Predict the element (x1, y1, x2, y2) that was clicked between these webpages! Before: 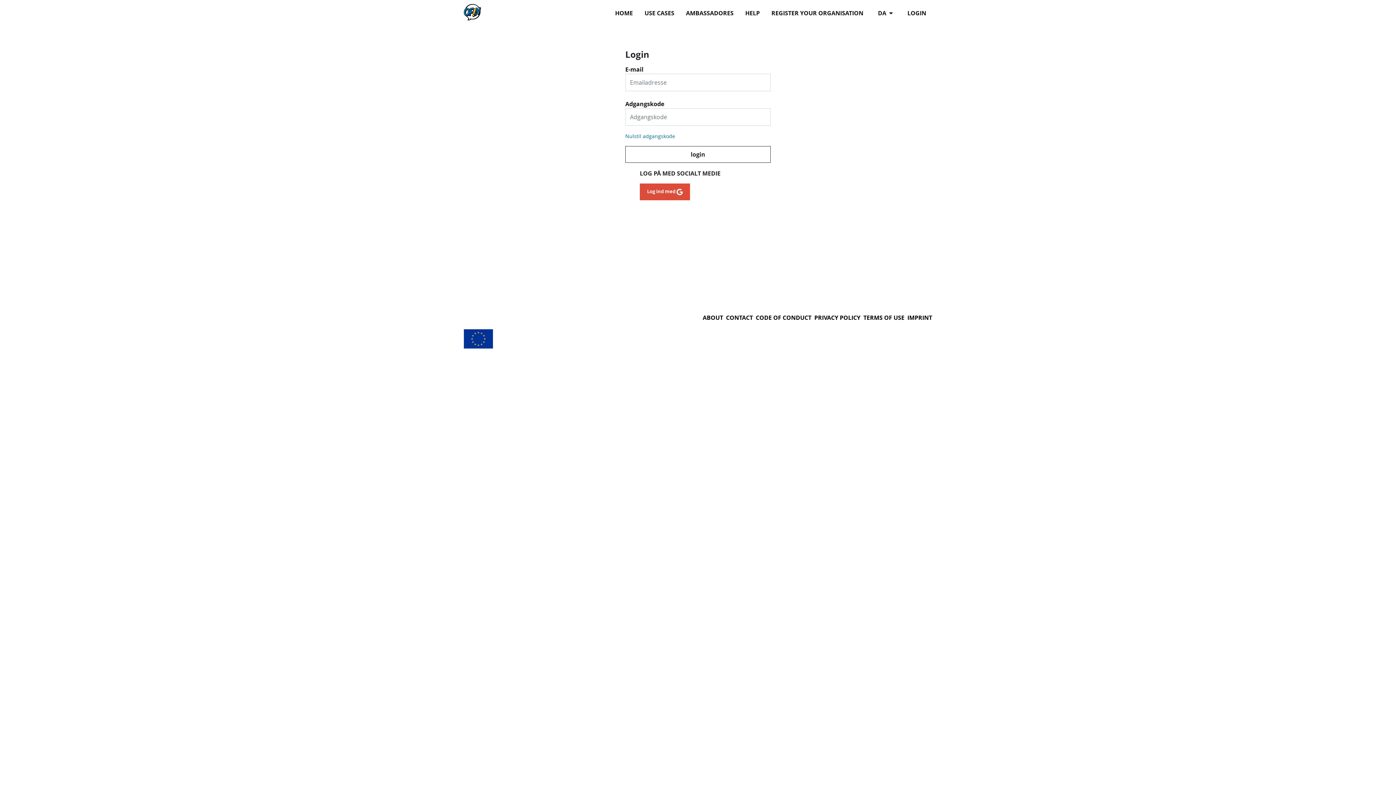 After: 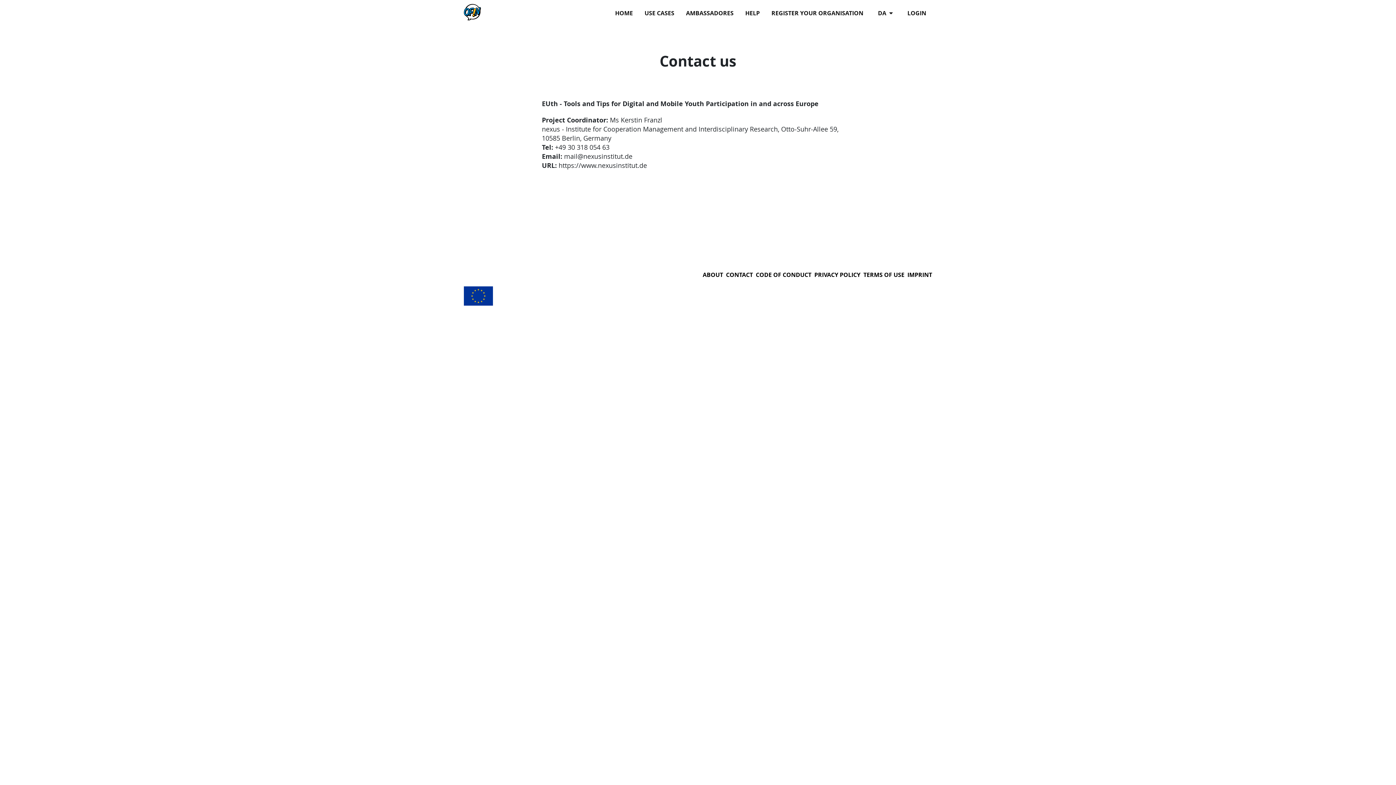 Action: bbox: (726, 313, 753, 321) label: CONTACT